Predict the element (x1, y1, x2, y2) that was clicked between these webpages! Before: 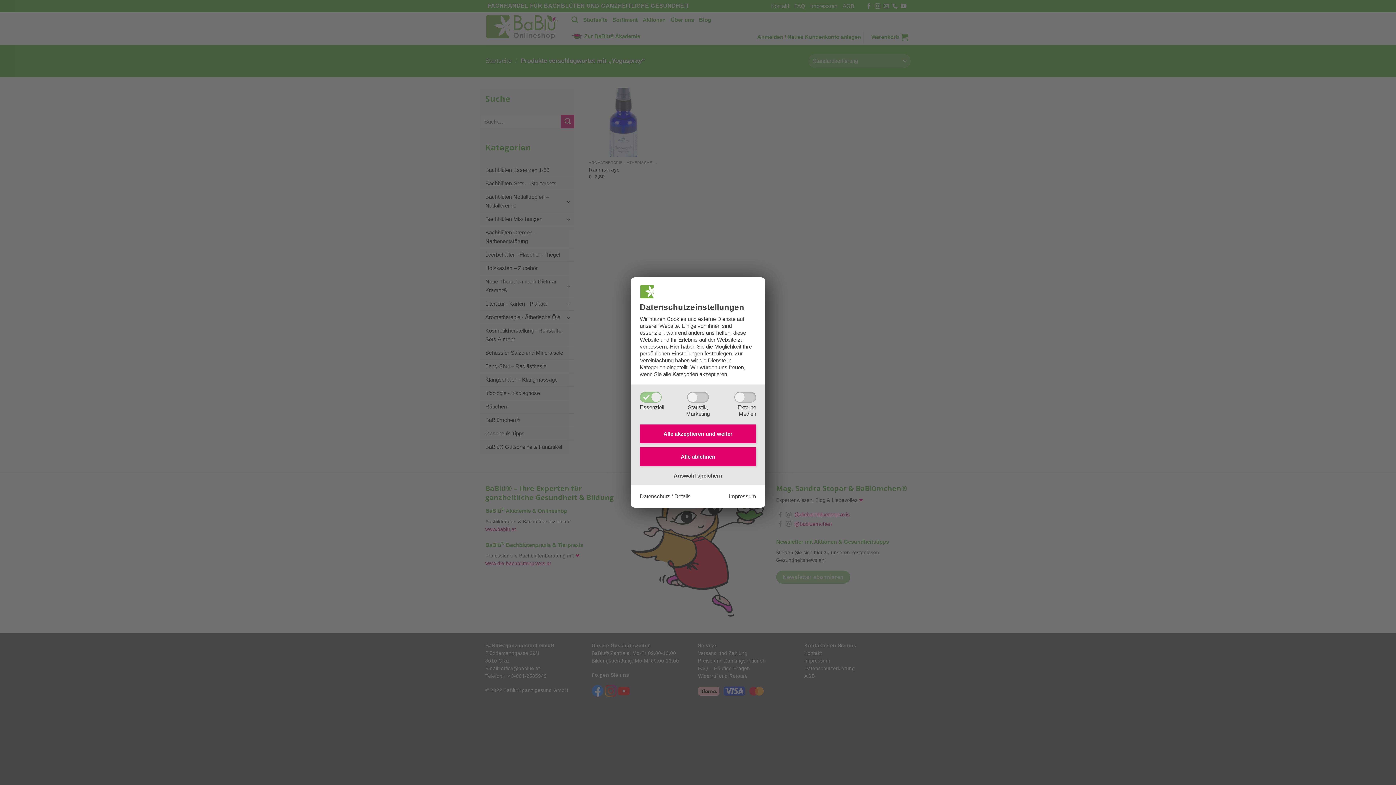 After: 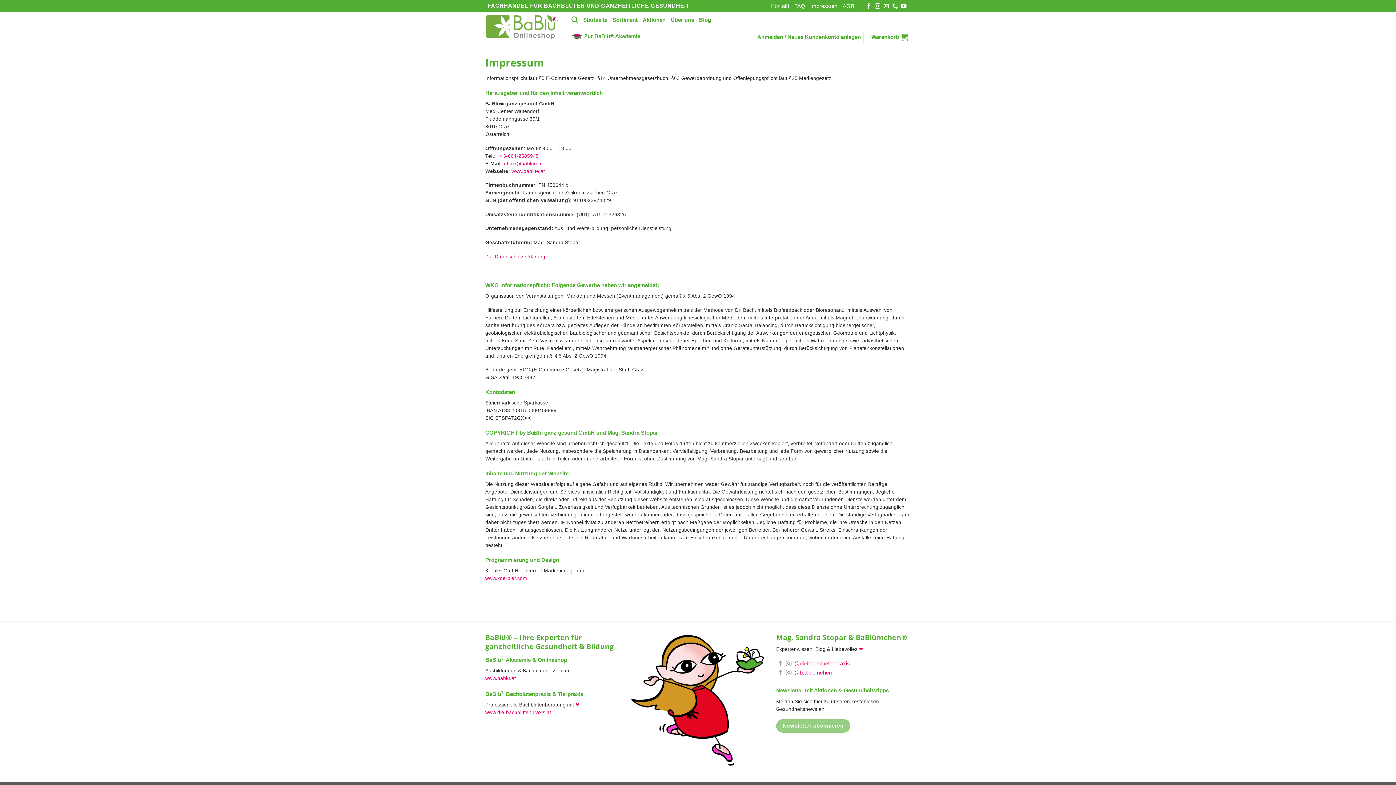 Action: bbox: (729, 492, 756, 500) label: Impressum